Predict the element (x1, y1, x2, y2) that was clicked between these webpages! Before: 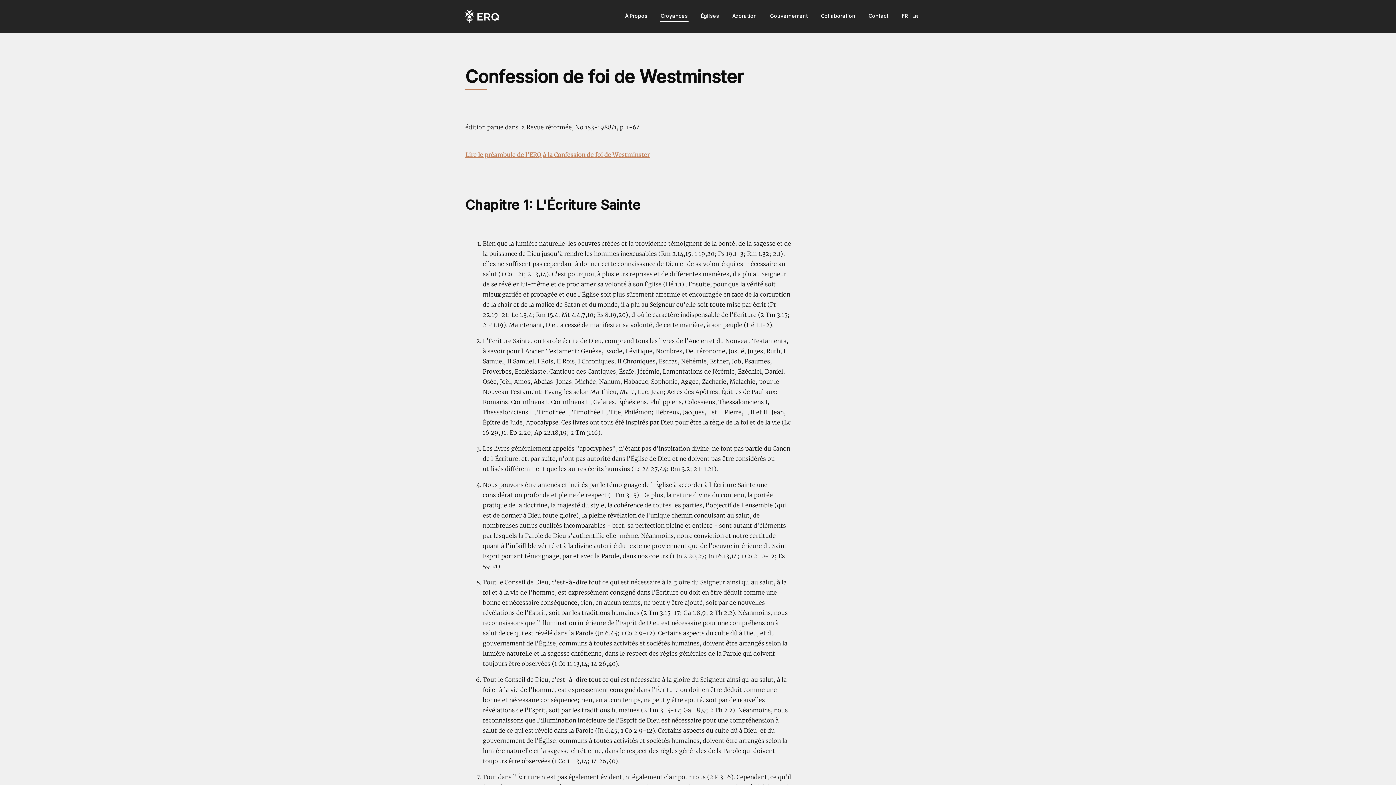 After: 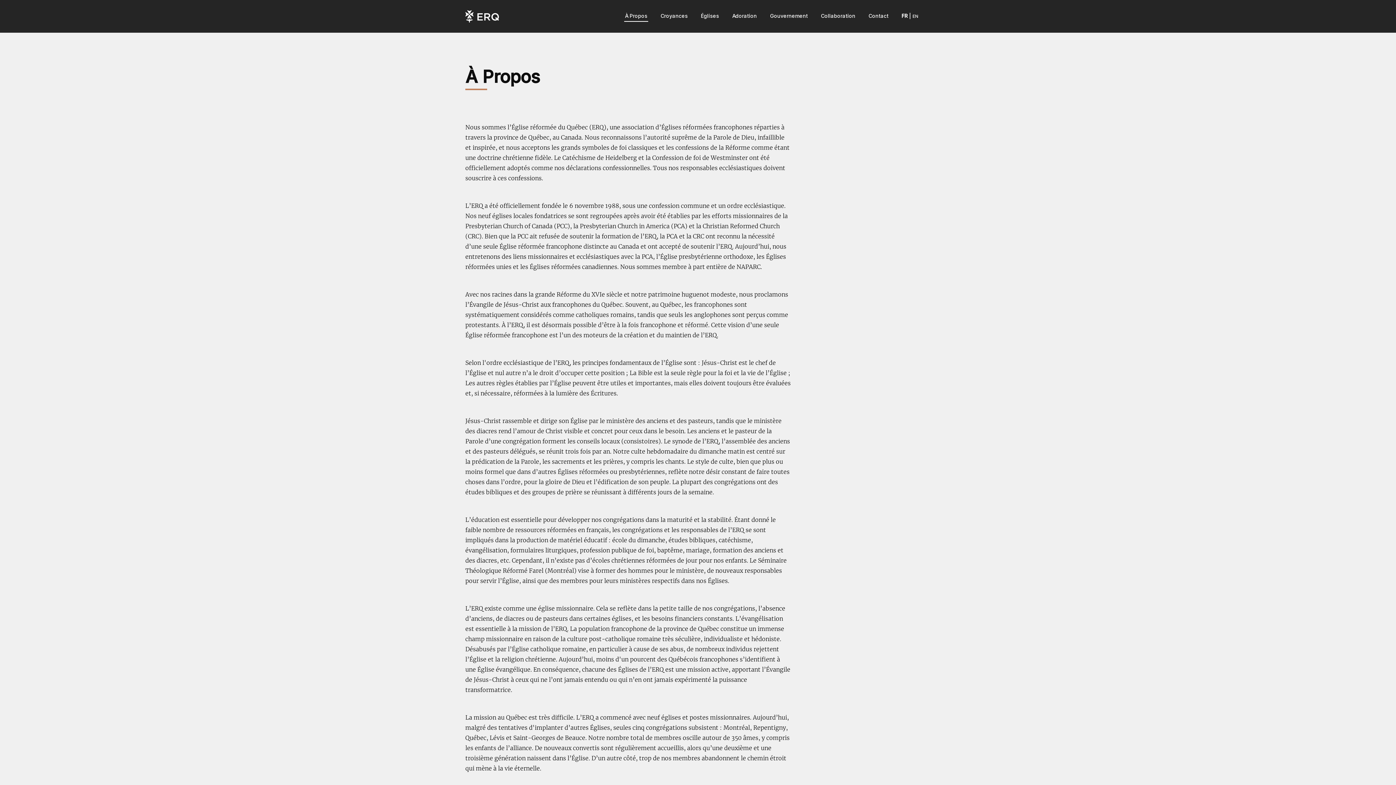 Action: bbox: (624, 11, 648, 21) label: À Propos